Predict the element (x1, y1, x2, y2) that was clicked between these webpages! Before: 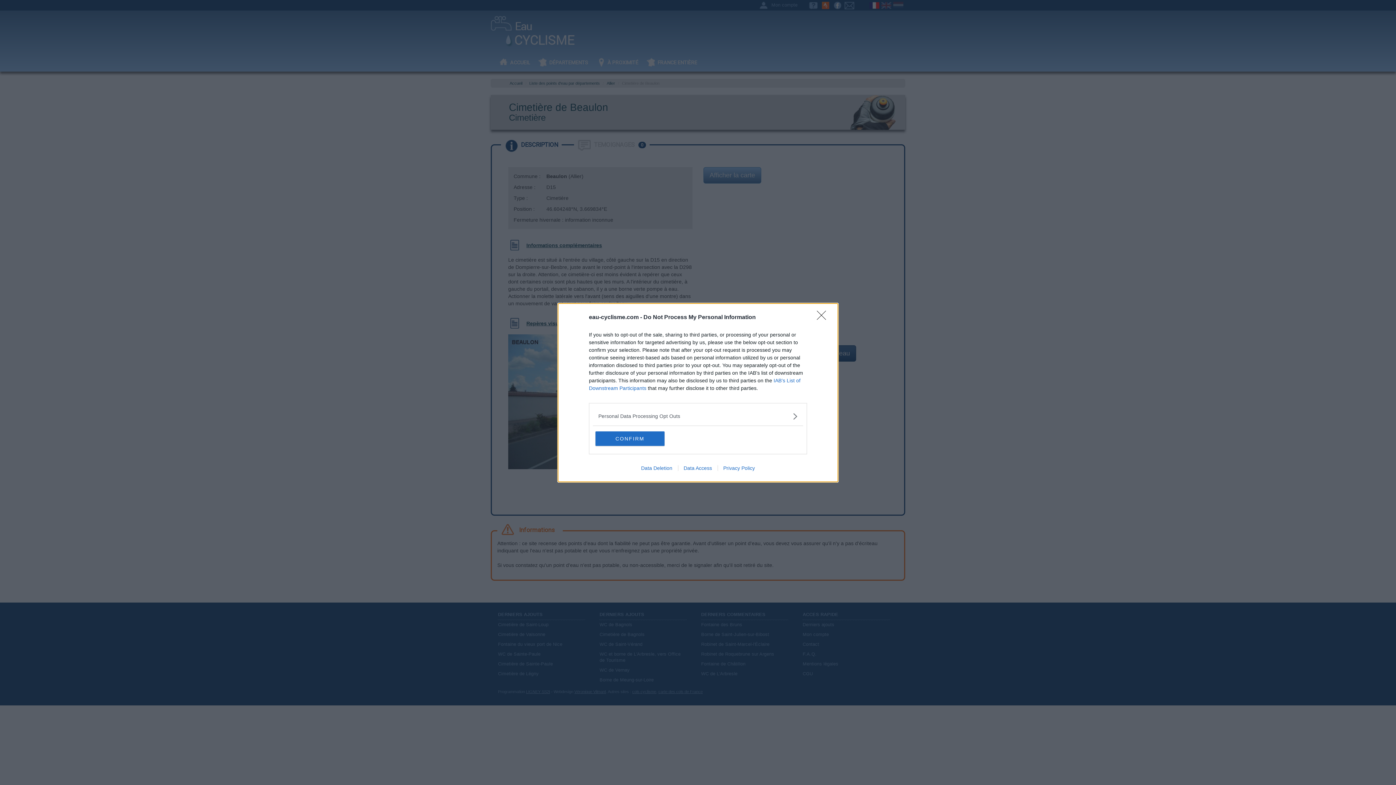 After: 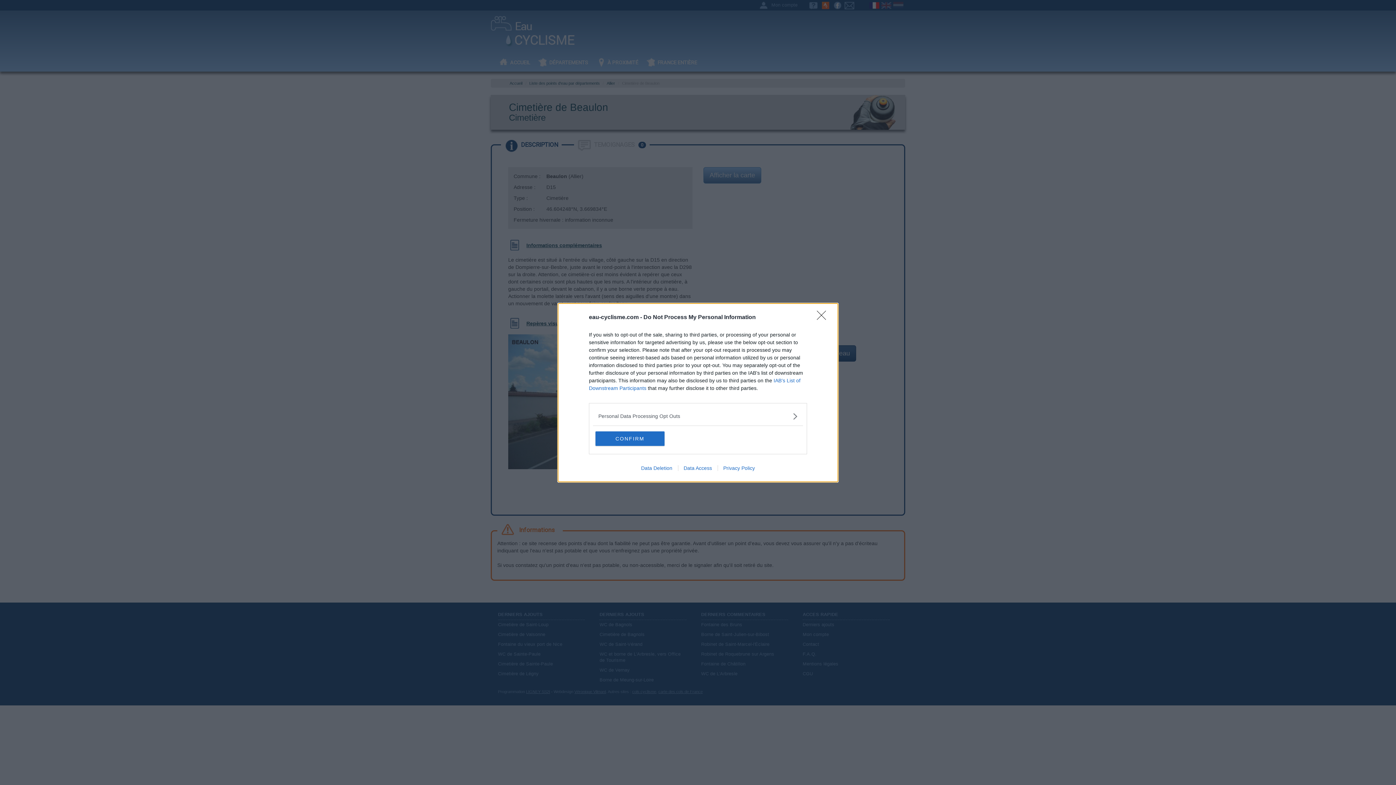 Action: bbox: (678, 465, 717, 471) label: Data Access